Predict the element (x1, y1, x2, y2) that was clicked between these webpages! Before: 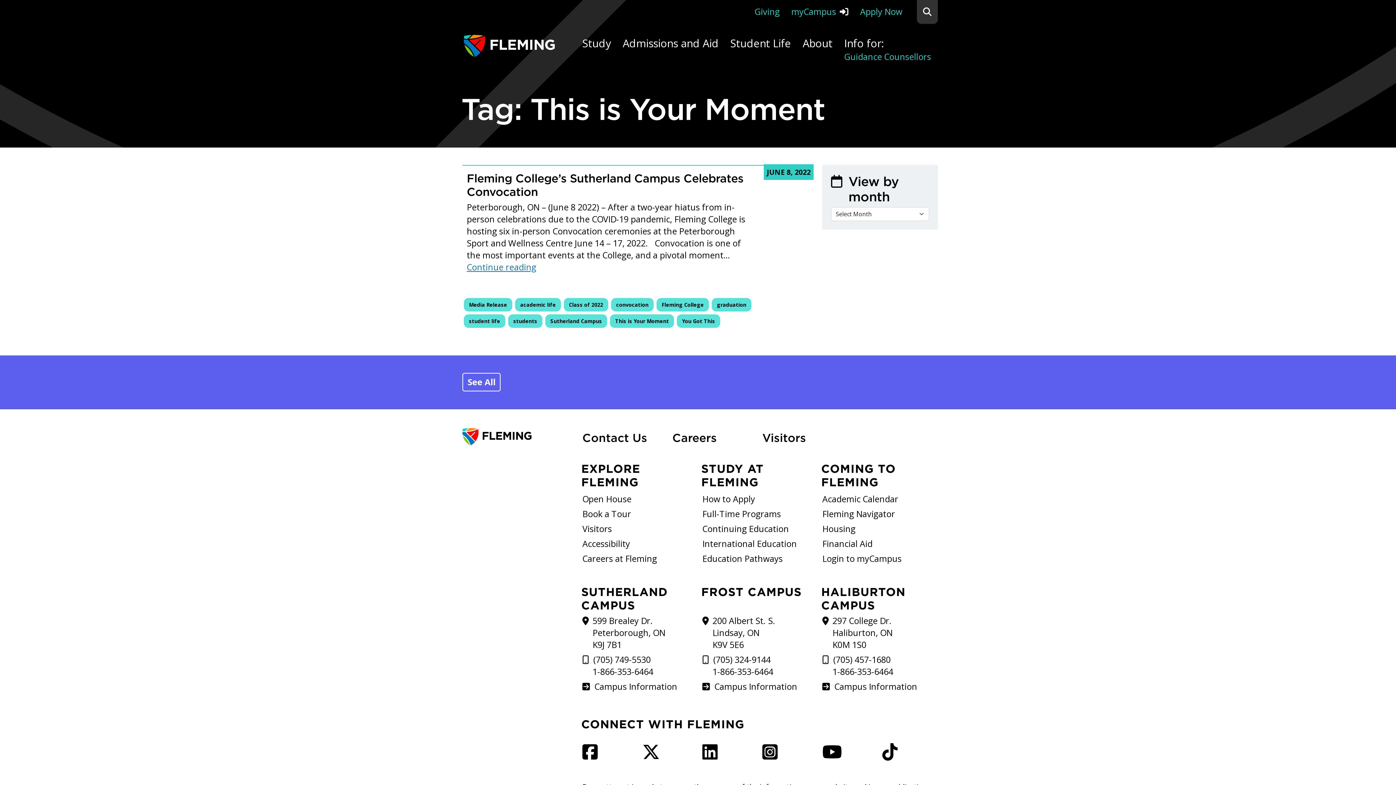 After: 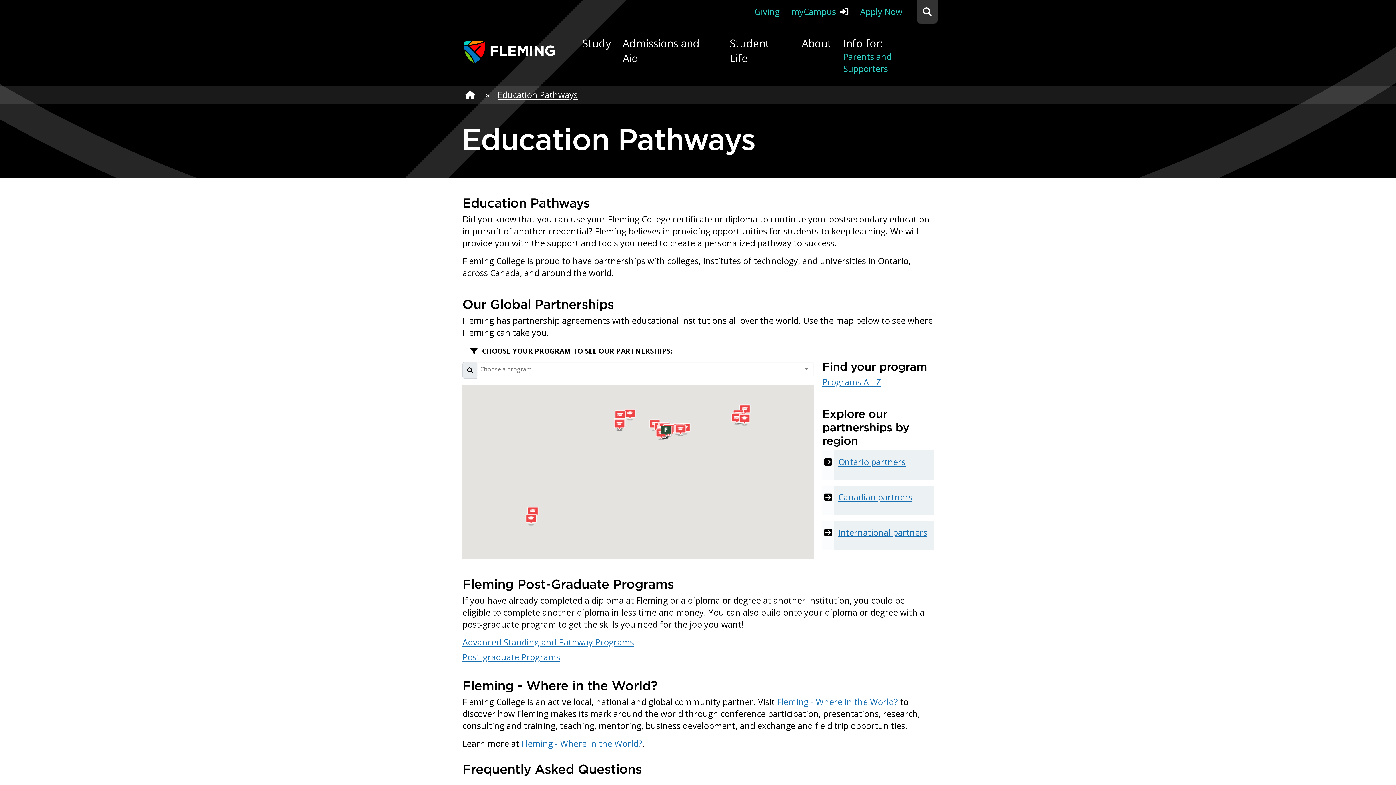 Action: label: Education Pathways bbox: (702, 553, 782, 564)